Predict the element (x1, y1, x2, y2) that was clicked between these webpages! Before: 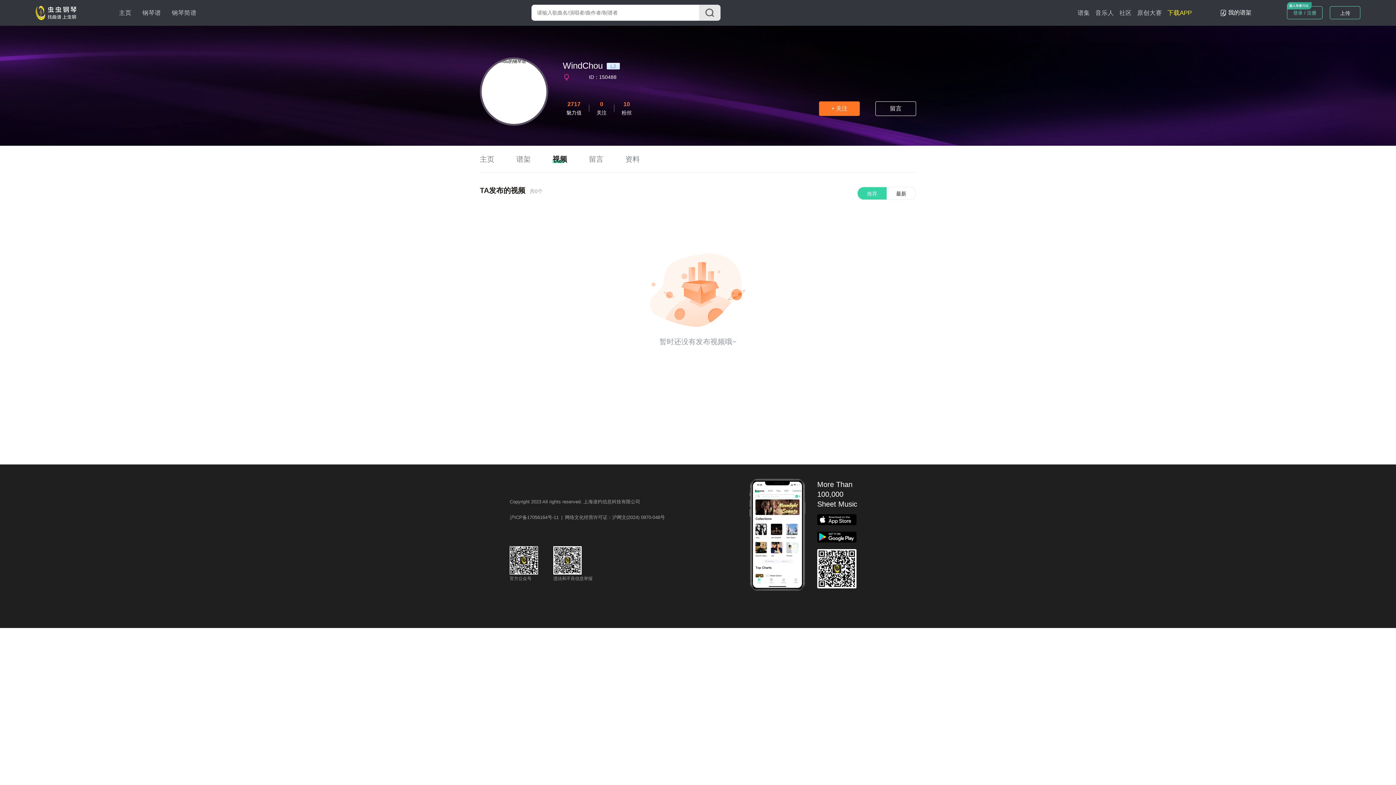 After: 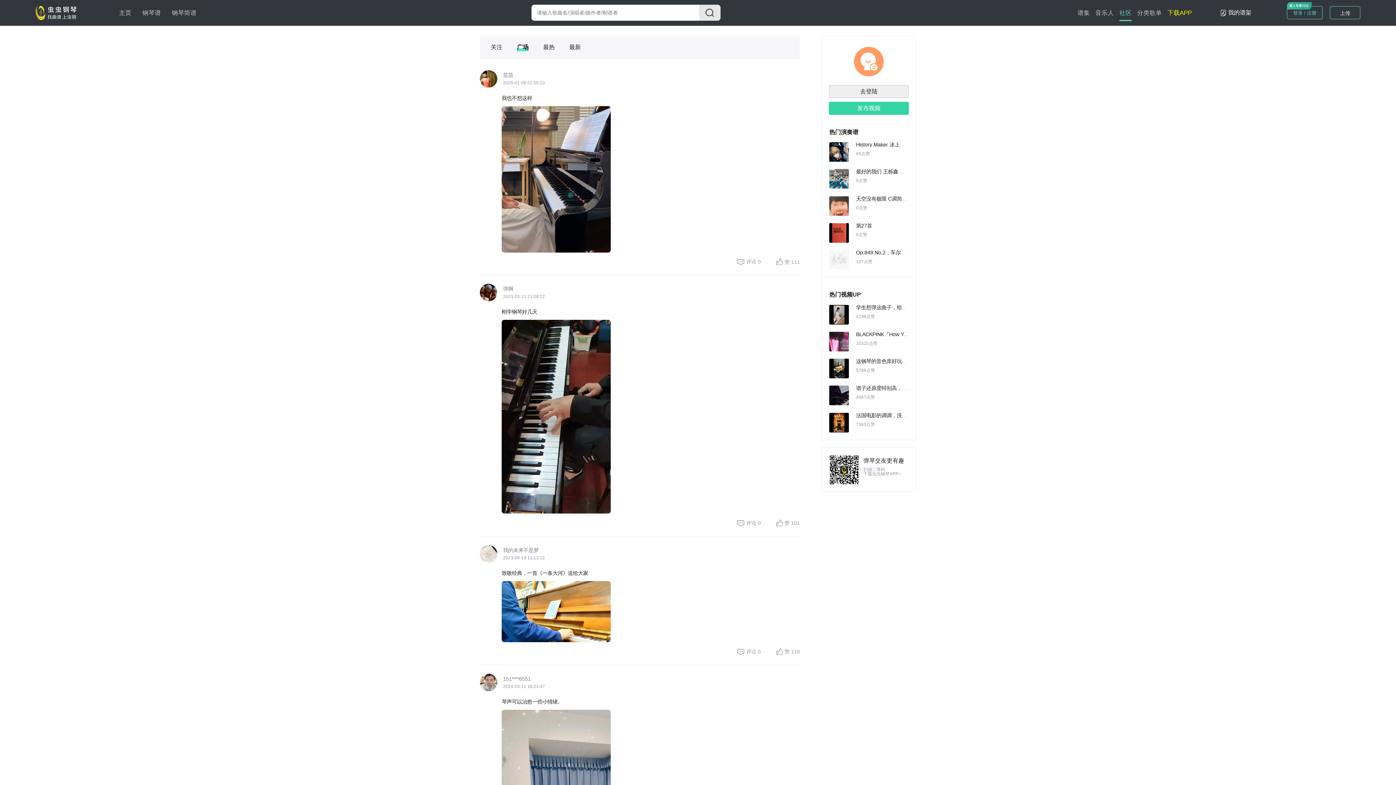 Action: bbox: (1119, 9, 1132, 15) label: 社区